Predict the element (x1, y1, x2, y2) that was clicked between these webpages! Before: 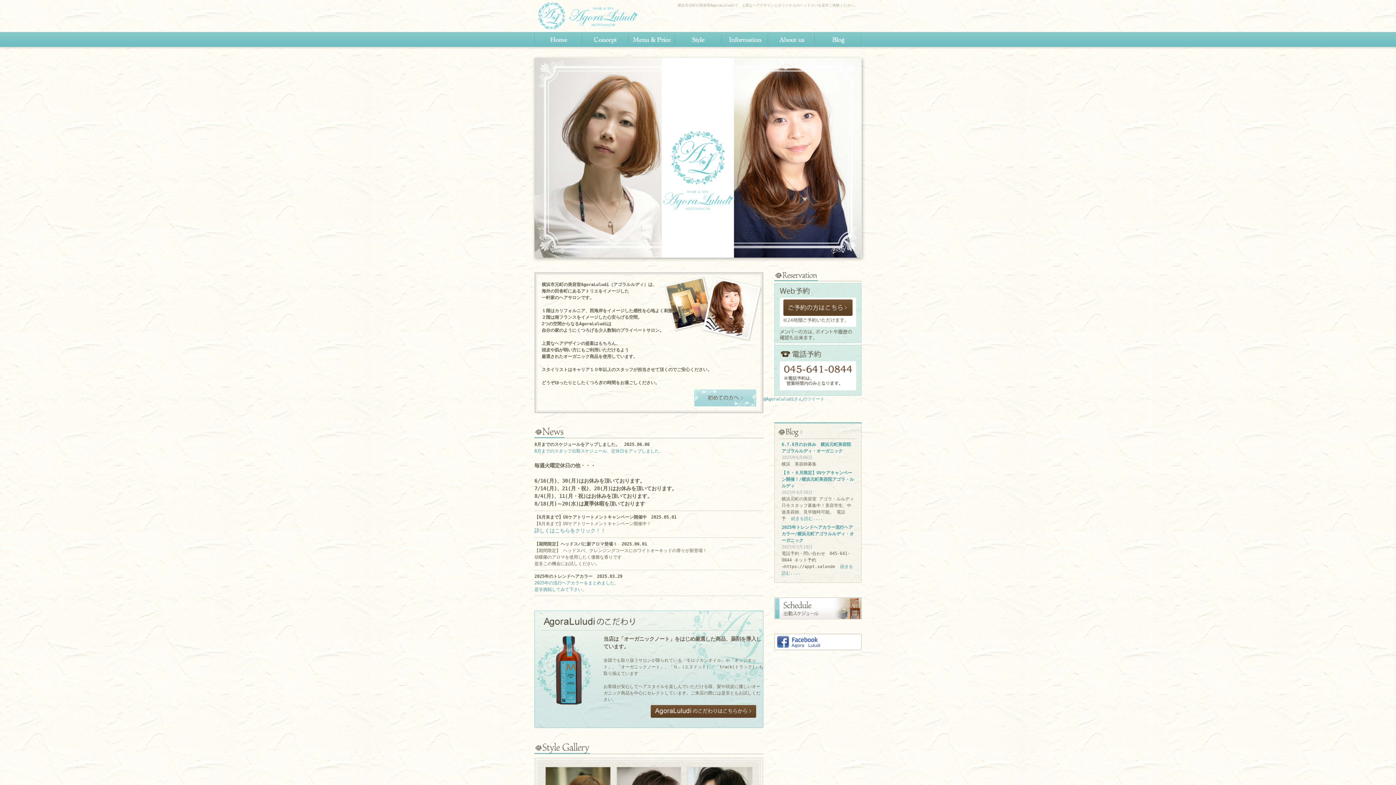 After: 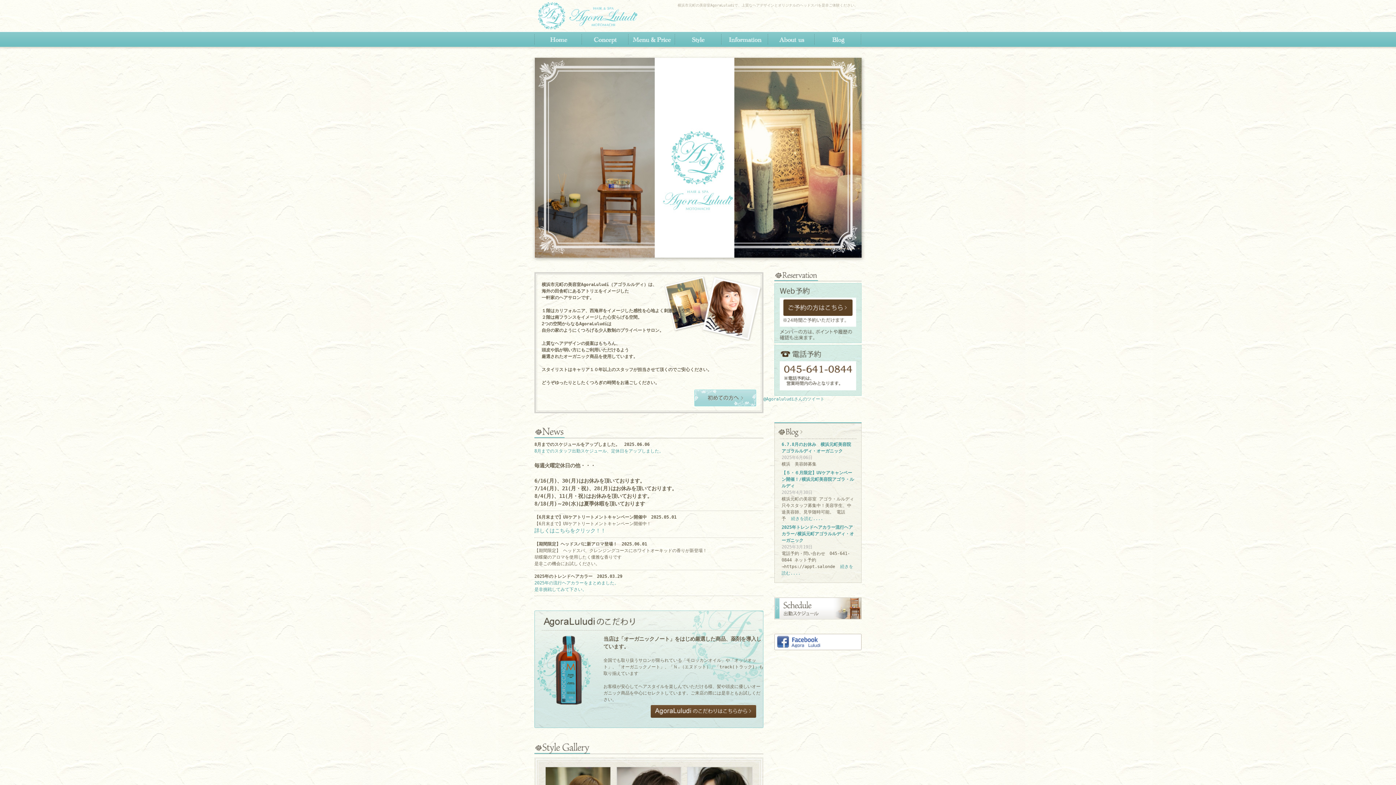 Action: bbox: (783, 299, 852, 316) label: ご予約の方はこちら